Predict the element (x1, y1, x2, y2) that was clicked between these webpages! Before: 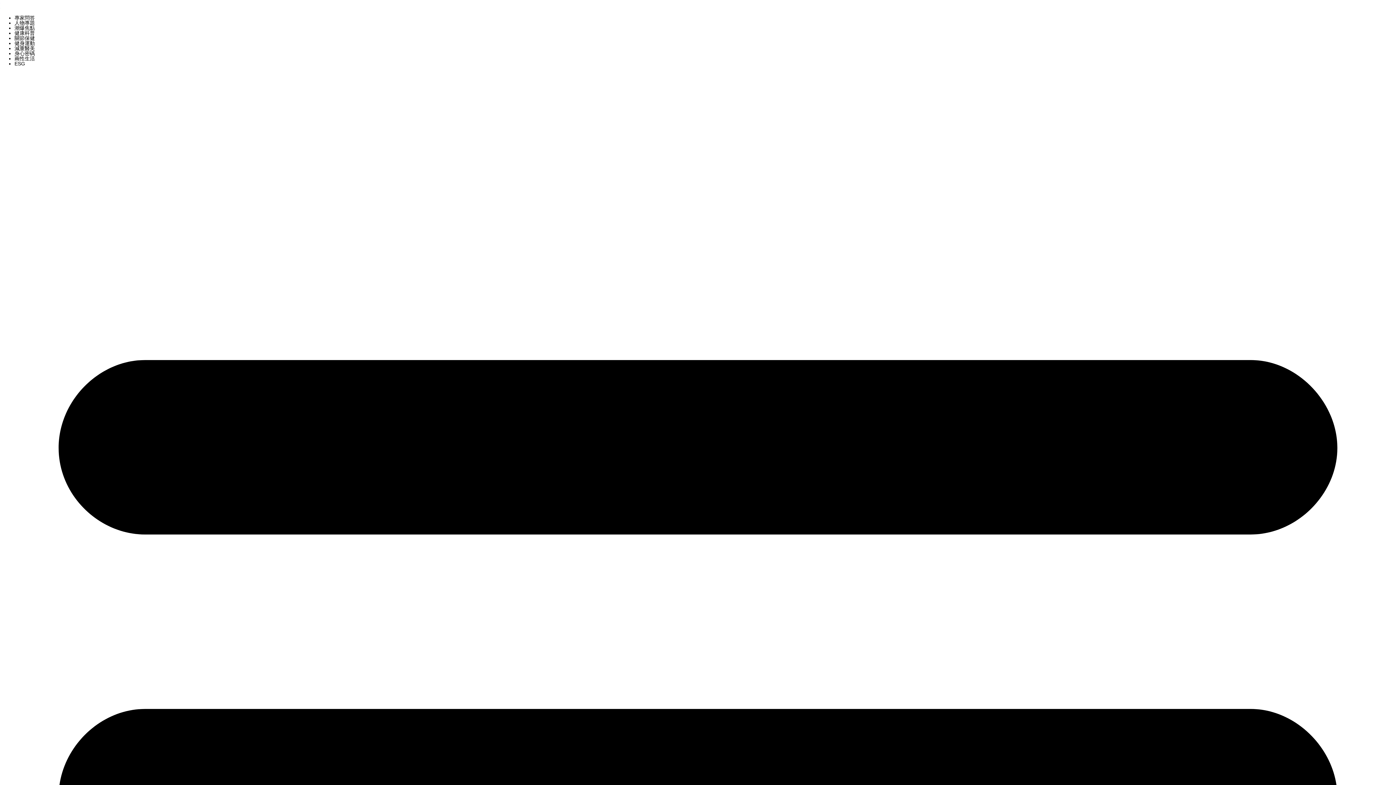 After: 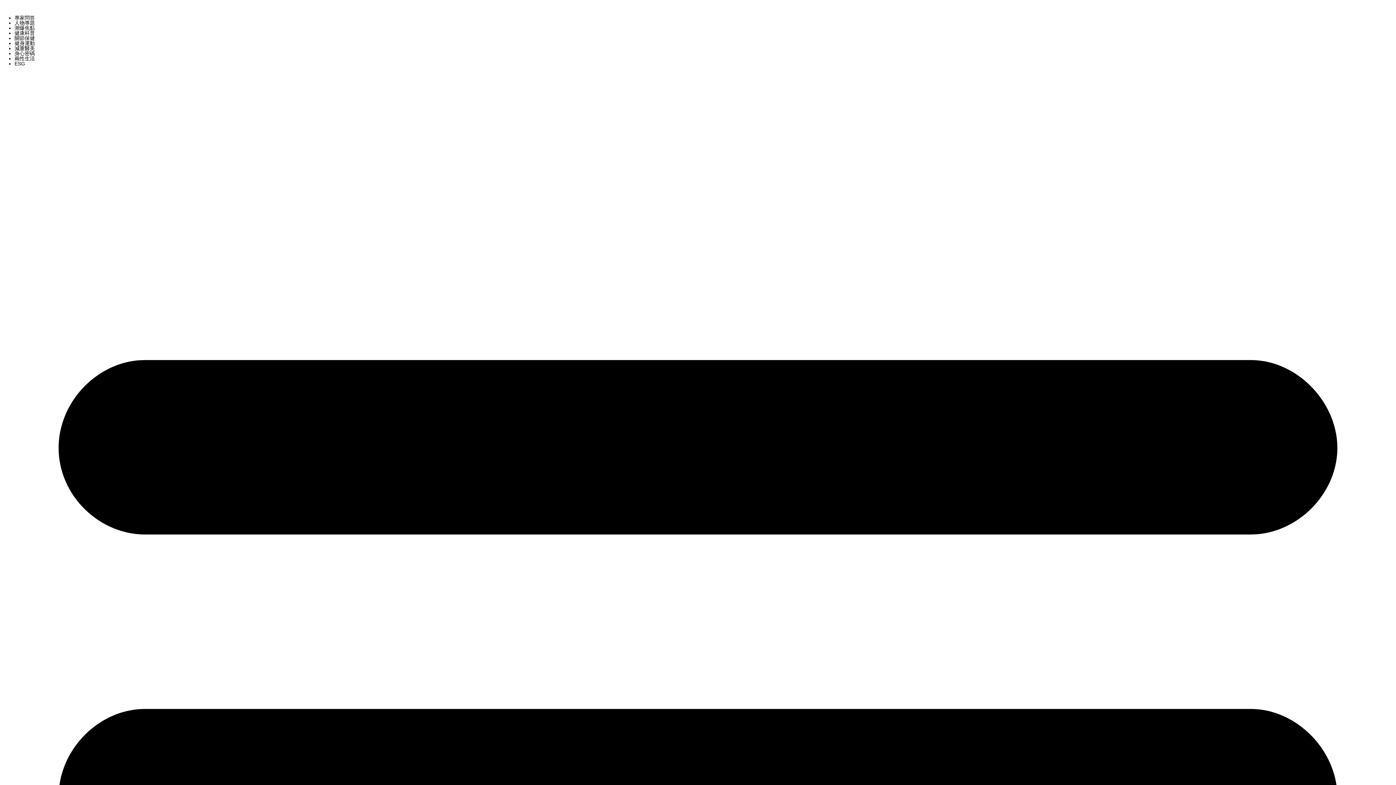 Action: bbox: (0, 4, 0, 10)